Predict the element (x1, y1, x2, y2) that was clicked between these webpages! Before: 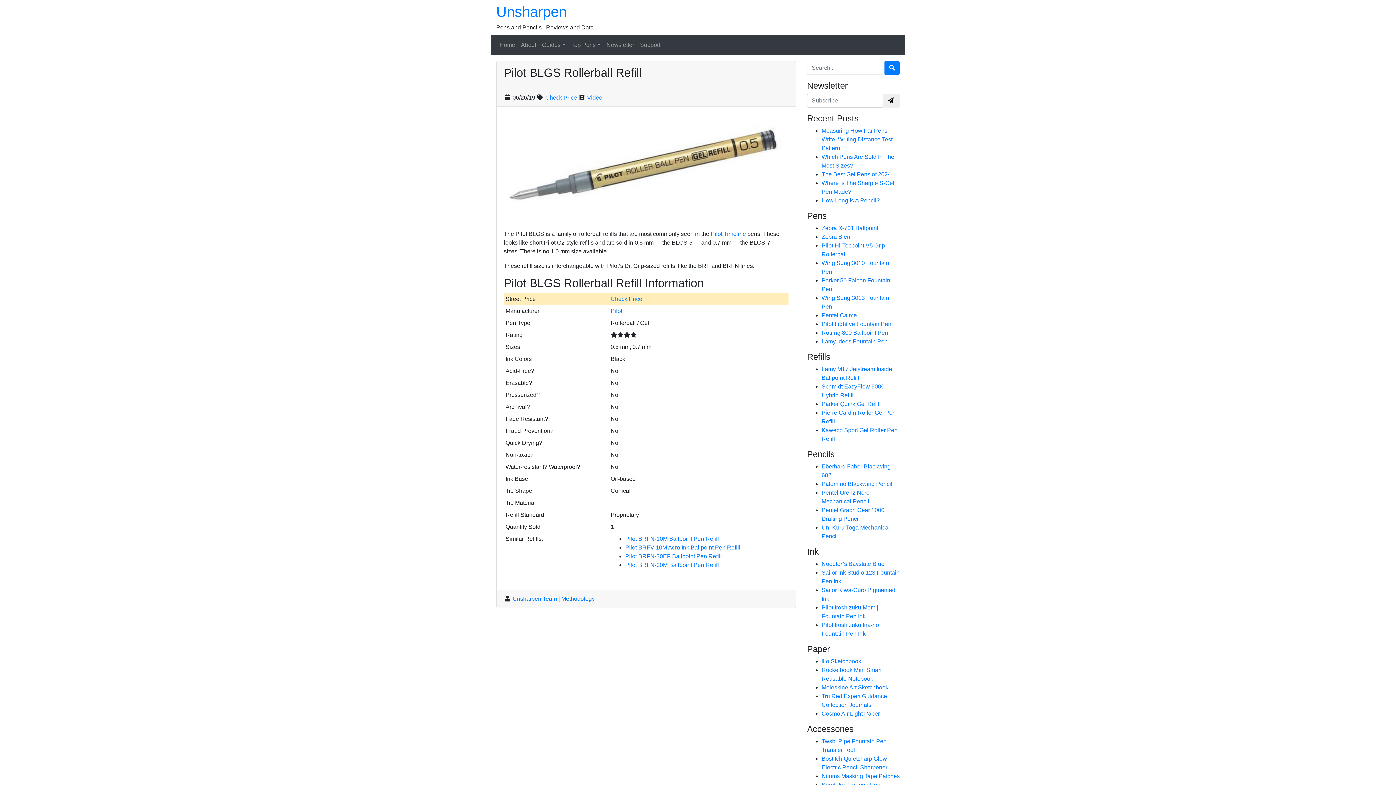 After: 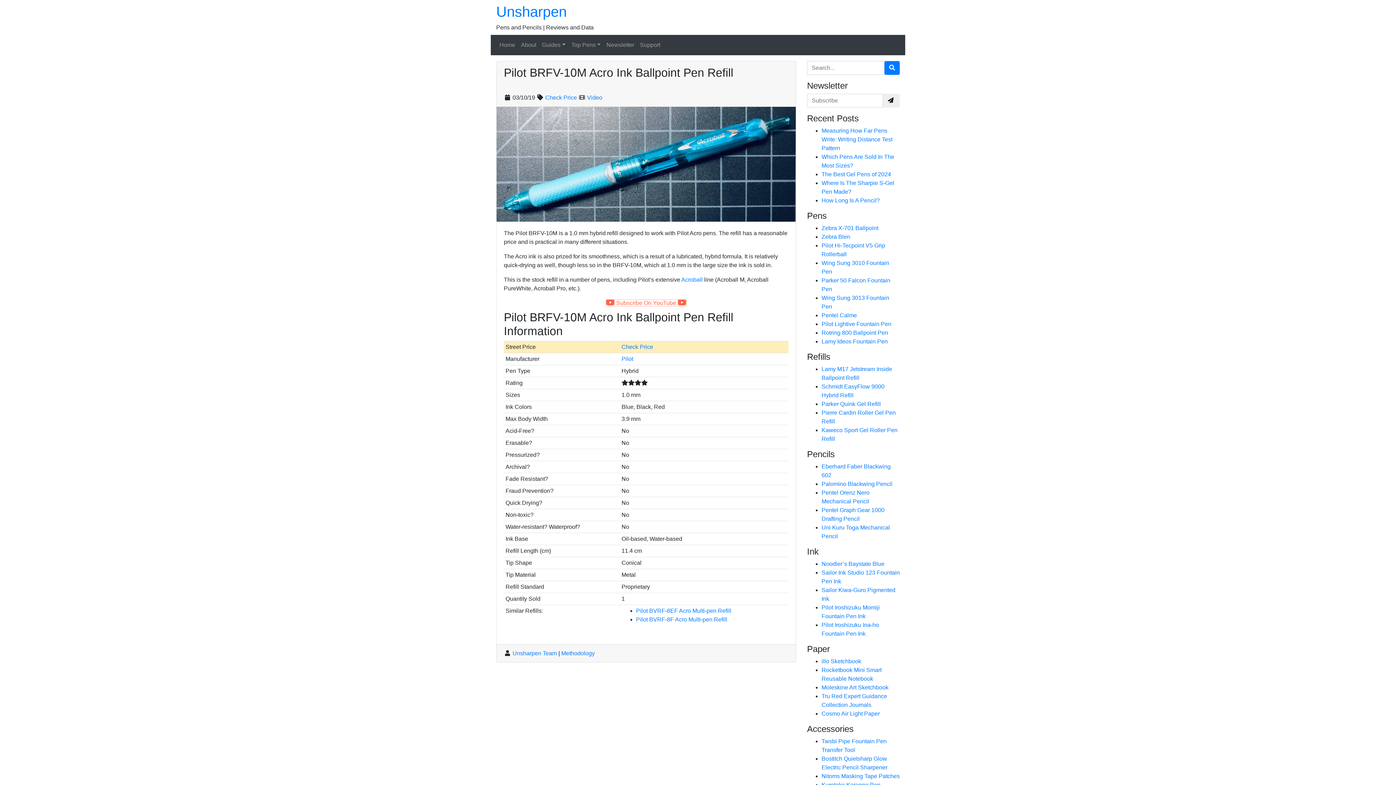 Action: bbox: (625, 544, 740, 550) label: Pilot BRFV-10M Acro Ink Ballpoint Pen Refill